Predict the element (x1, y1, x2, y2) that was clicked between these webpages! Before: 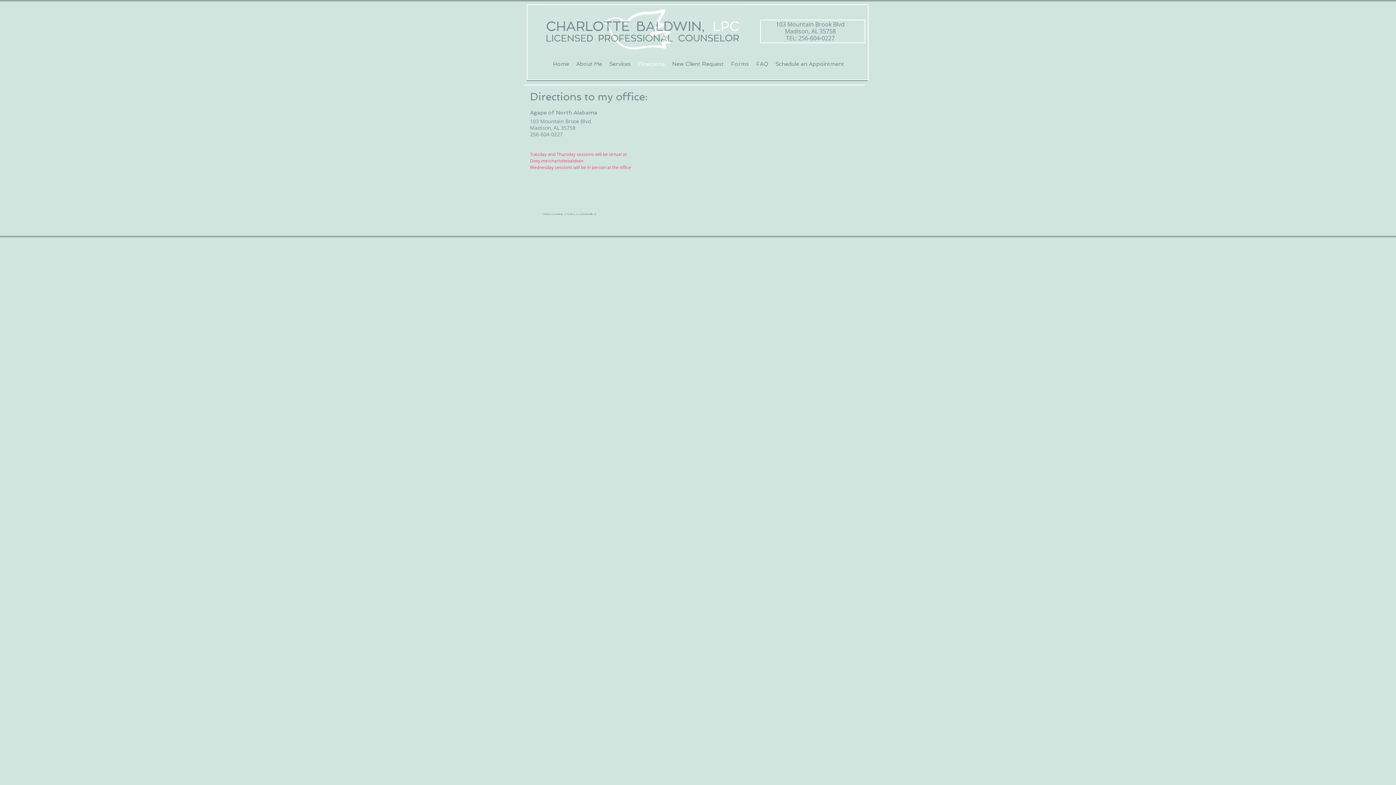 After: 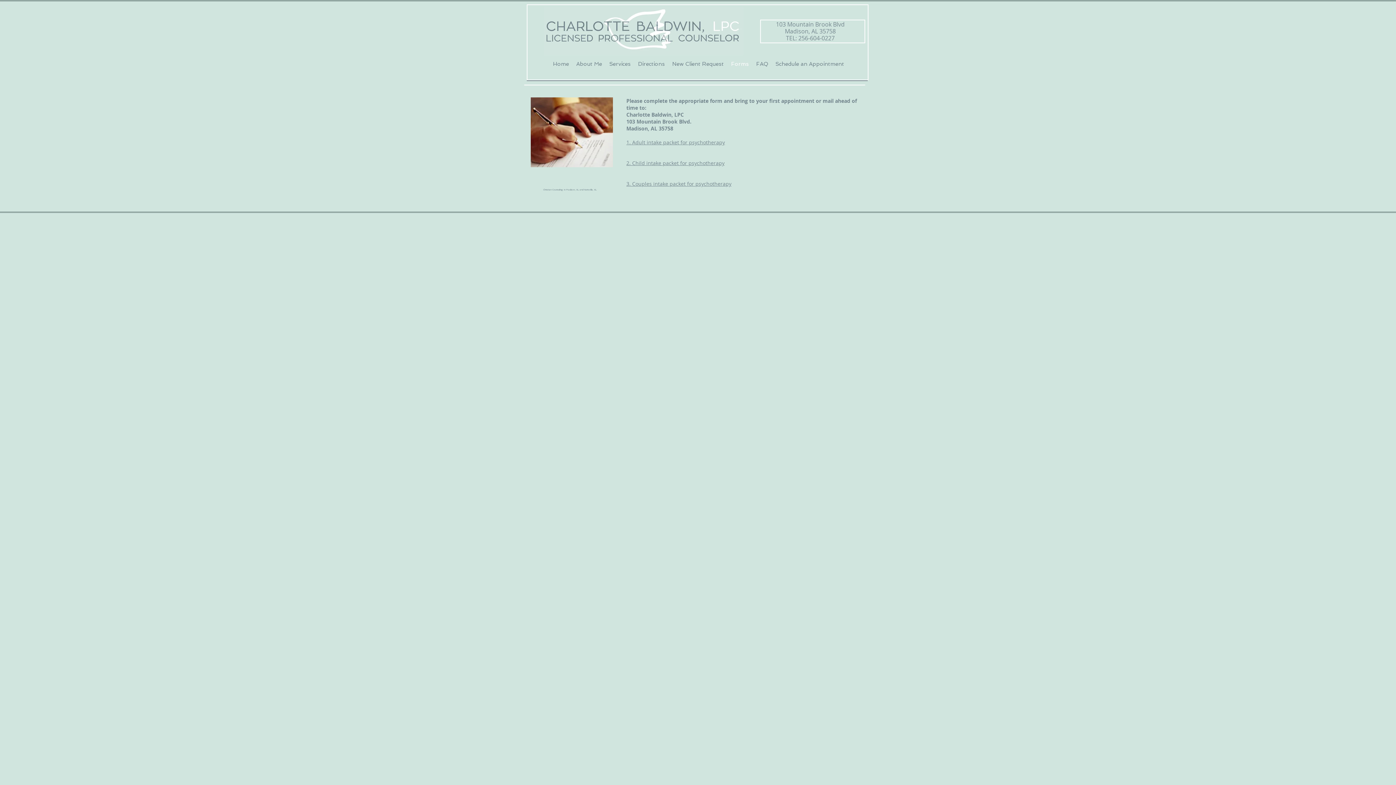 Action: bbox: (727, 57, 752, 70) label: Forms